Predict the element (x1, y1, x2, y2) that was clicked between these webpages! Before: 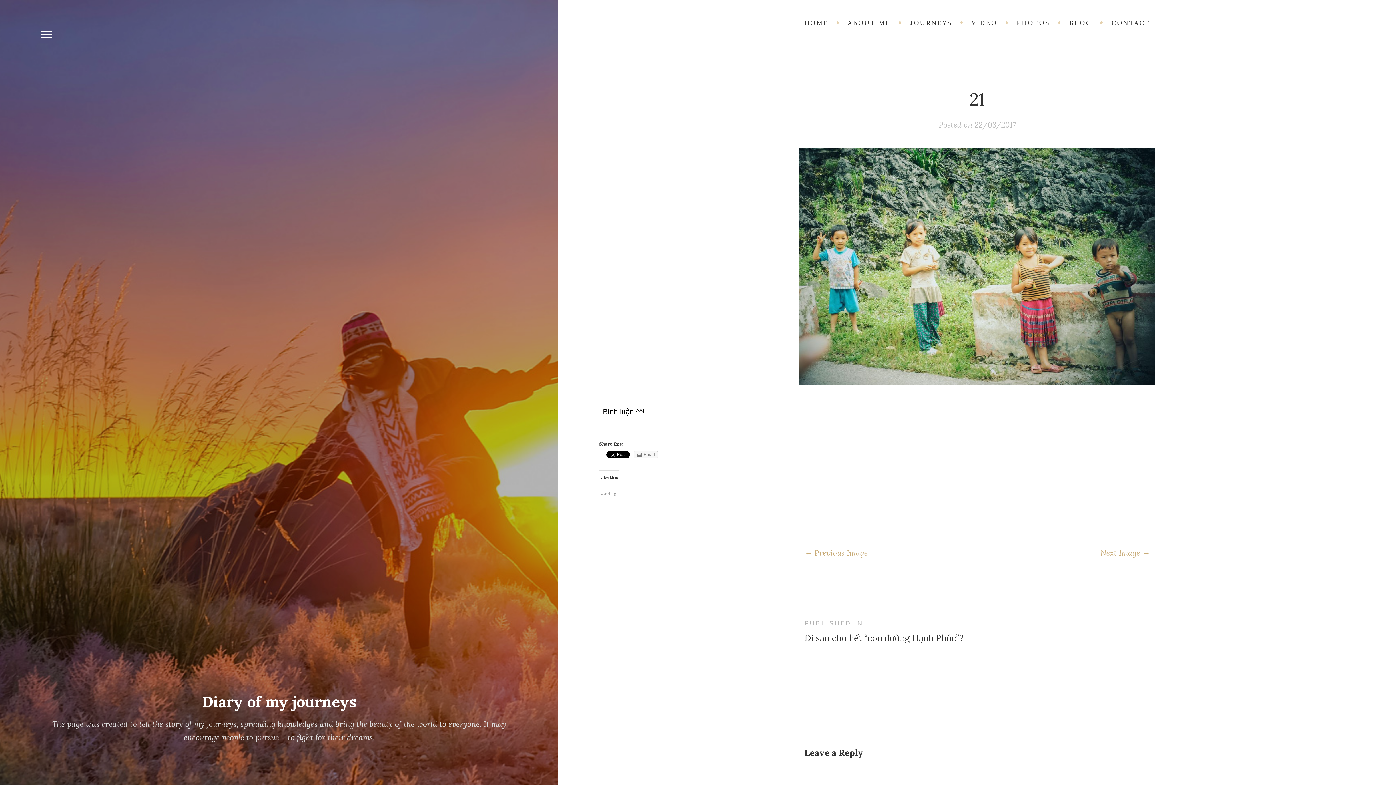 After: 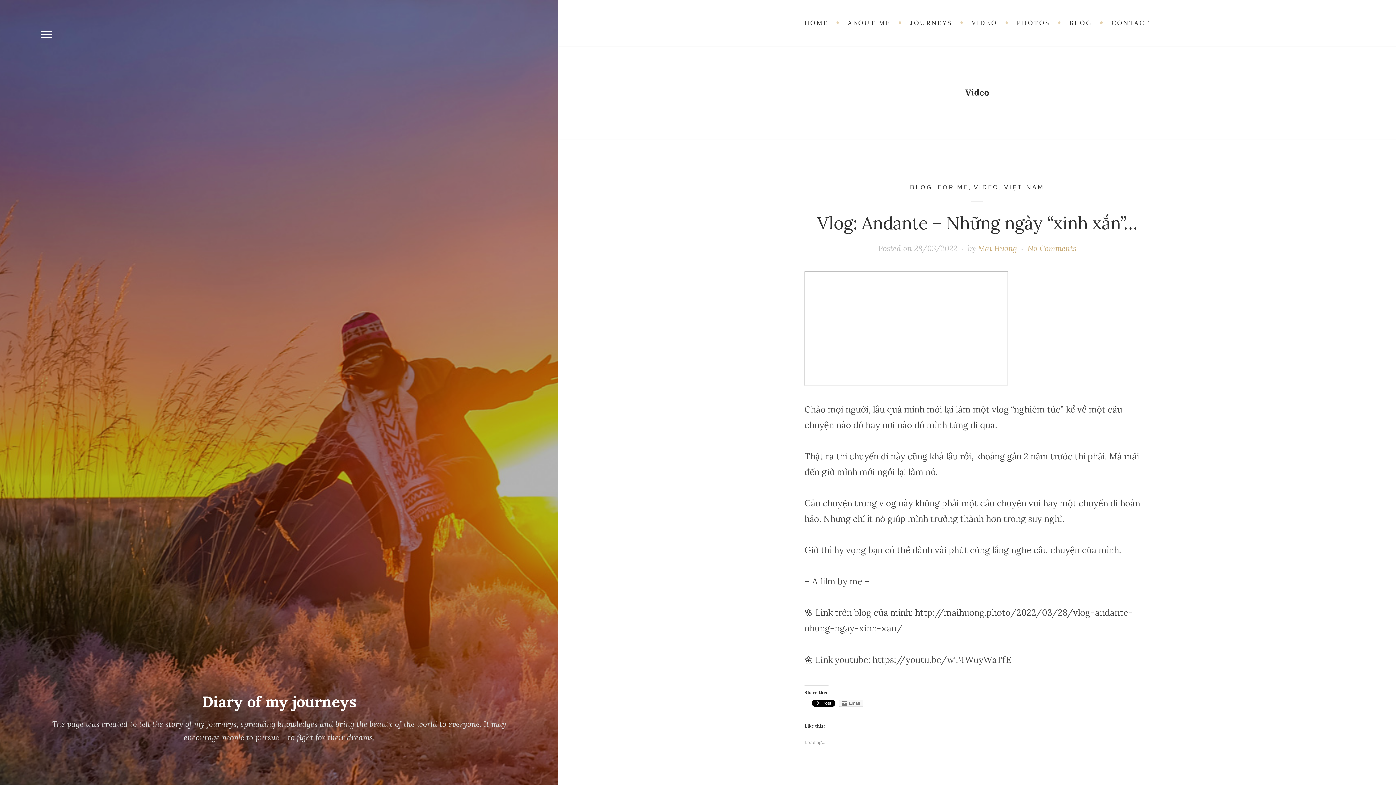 Action: label: VIDEO bbox: (963, 13, 1006, 32)